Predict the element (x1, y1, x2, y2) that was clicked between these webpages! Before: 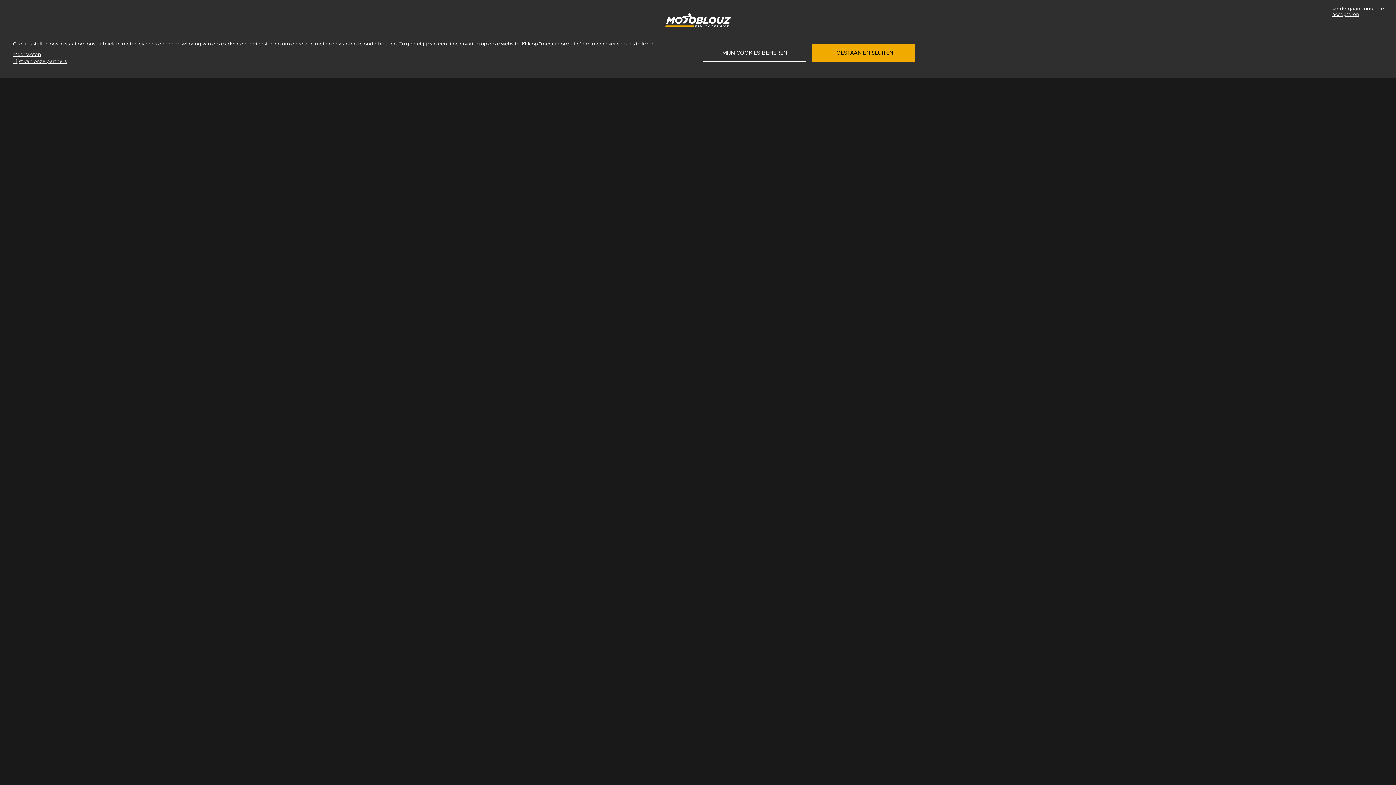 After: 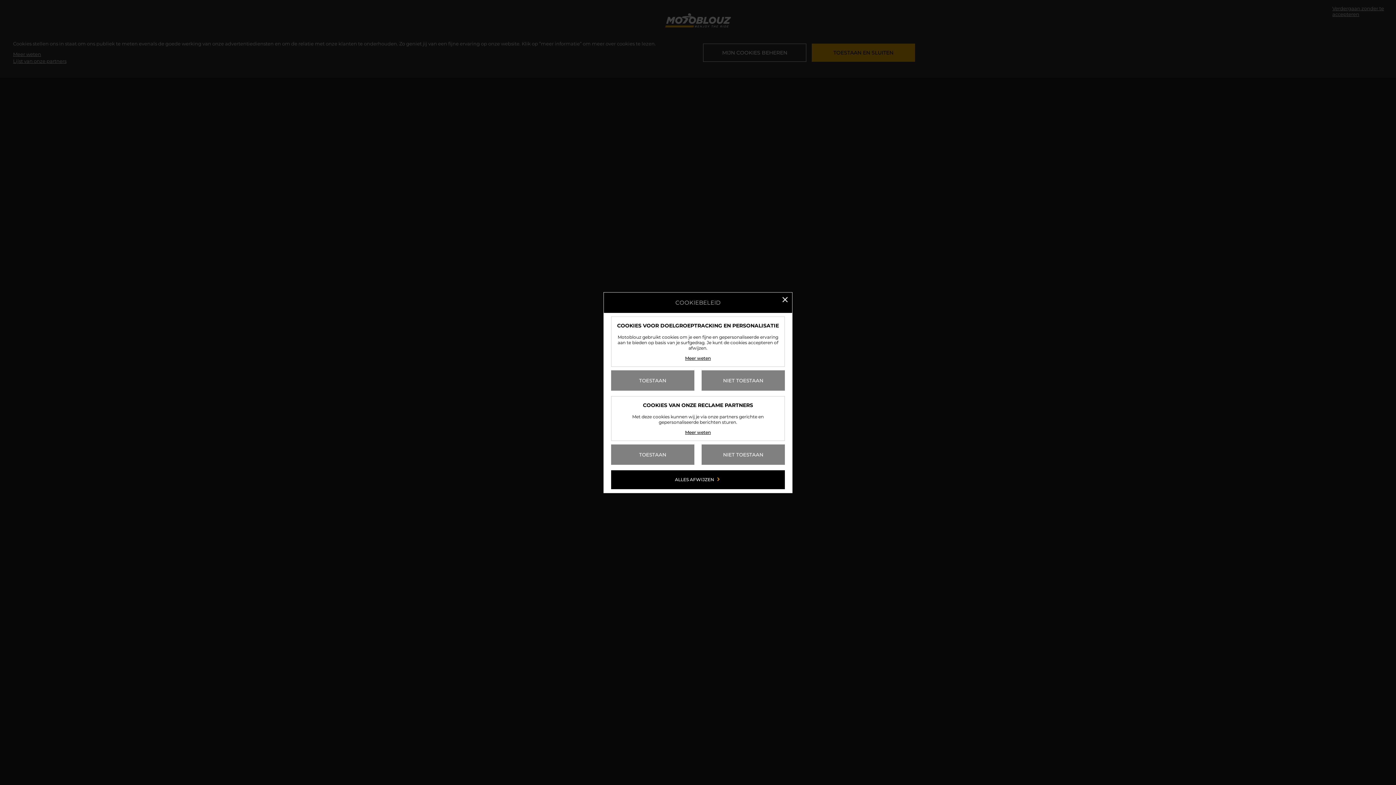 Action: label: MIJN COOKIES BEHEREN bbox: (703, 43, 806, 61)